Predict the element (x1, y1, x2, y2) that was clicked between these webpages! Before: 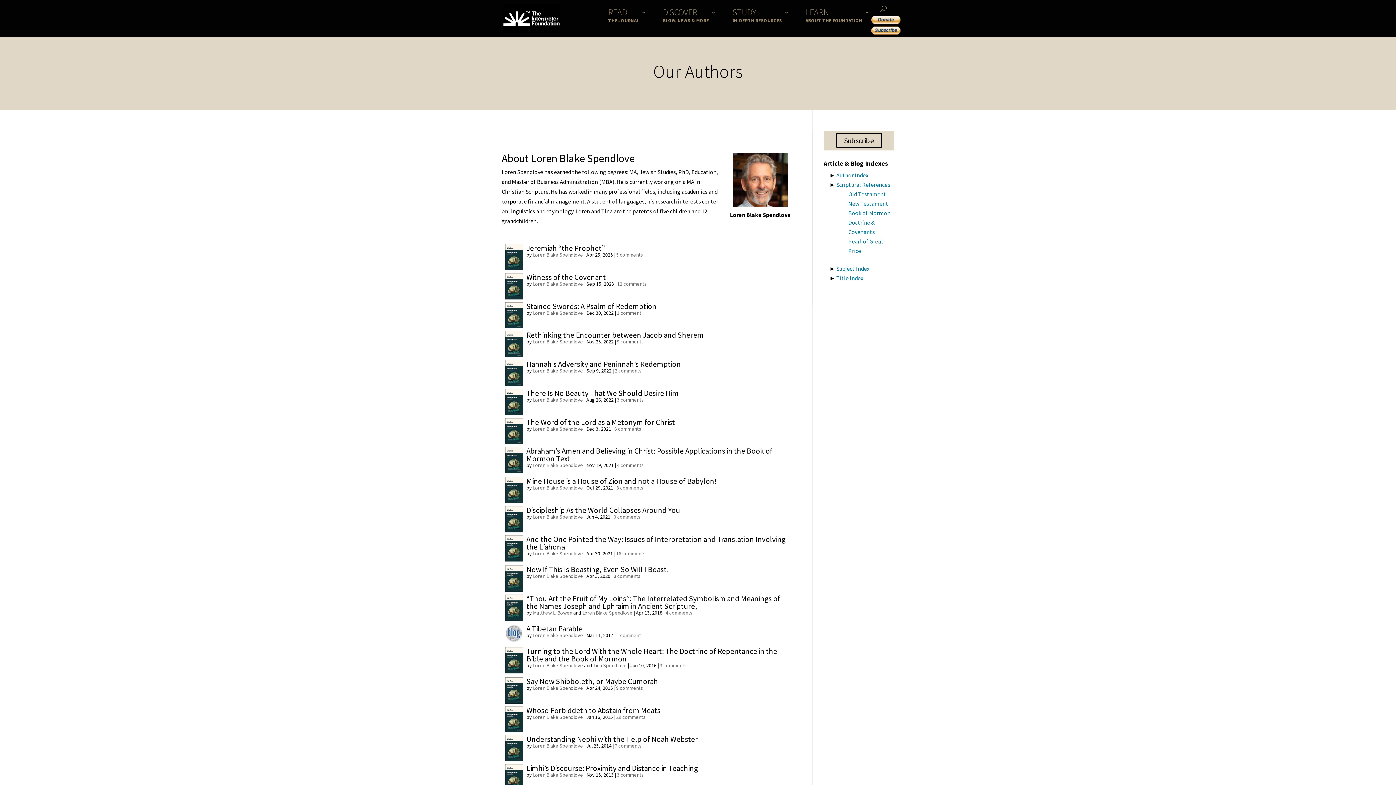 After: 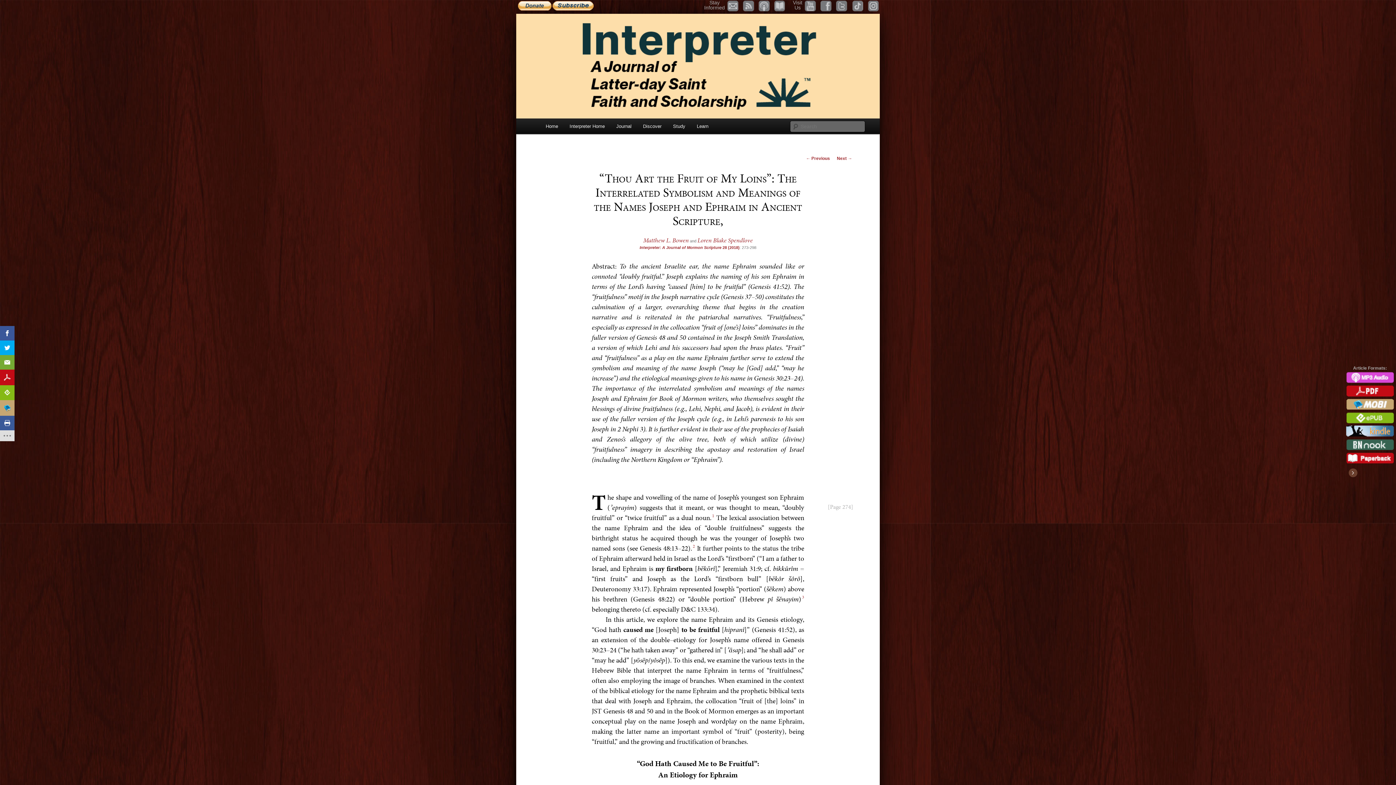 Action: label: 4 comments bbox: (665, 609, 692, 616)